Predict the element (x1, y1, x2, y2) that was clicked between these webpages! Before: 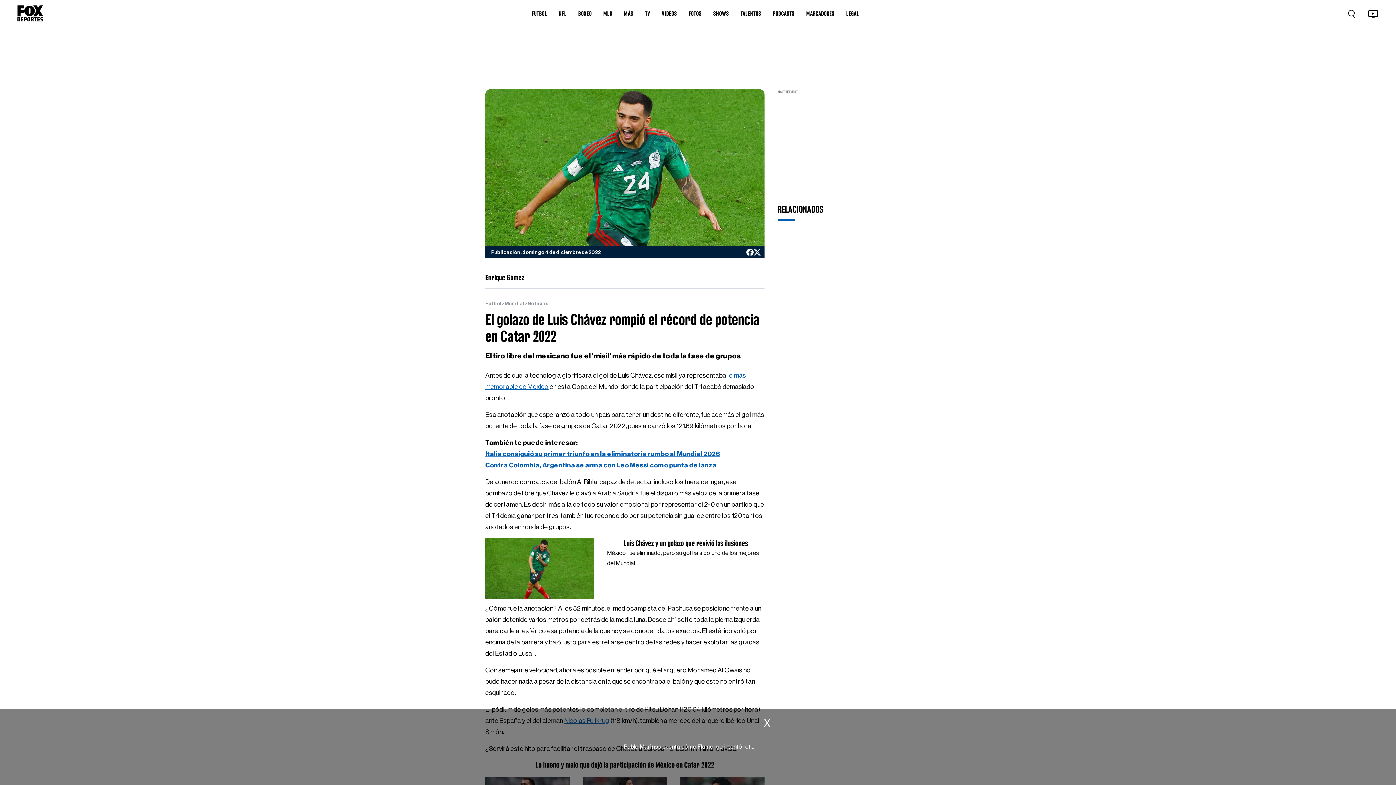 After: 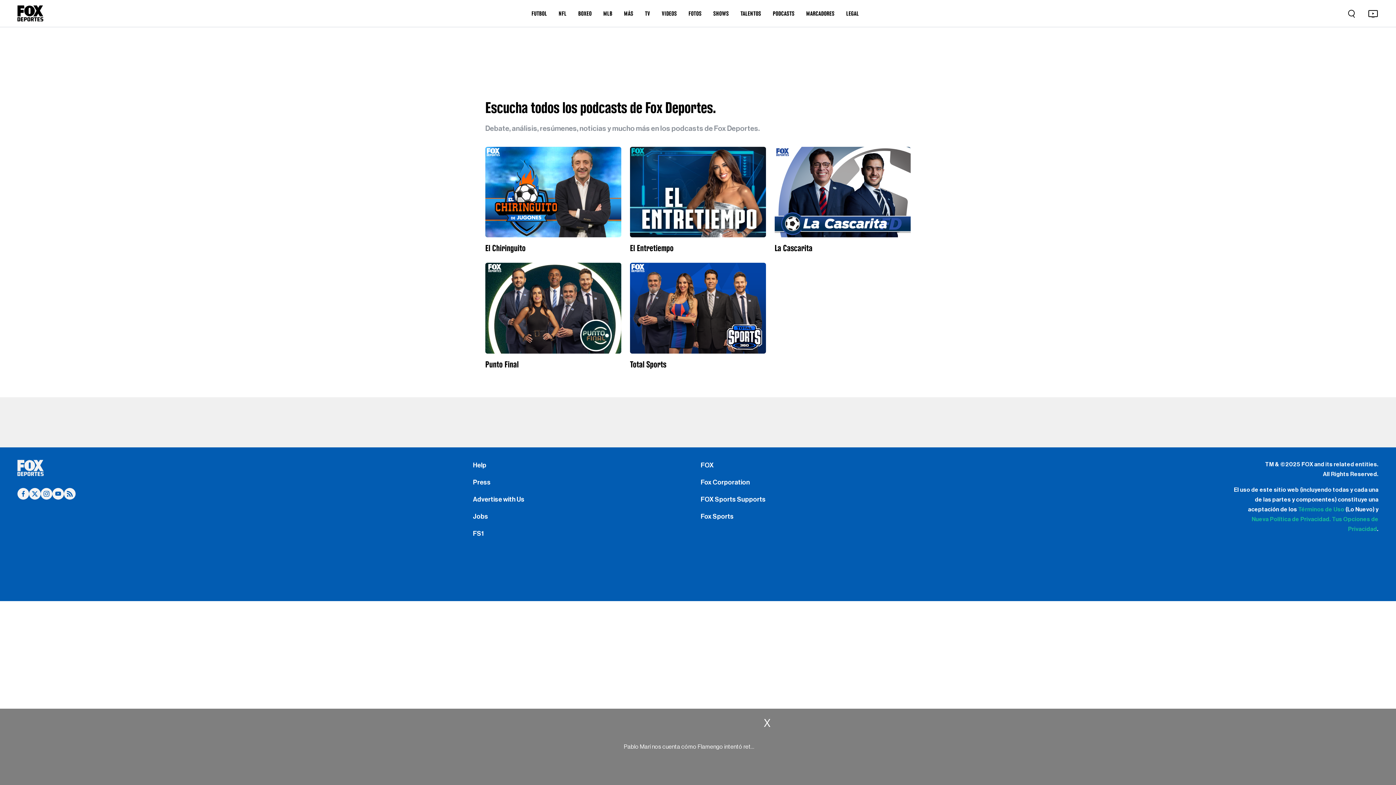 Action: bbox: (773, 9, 794, 17) label: PODCASTS